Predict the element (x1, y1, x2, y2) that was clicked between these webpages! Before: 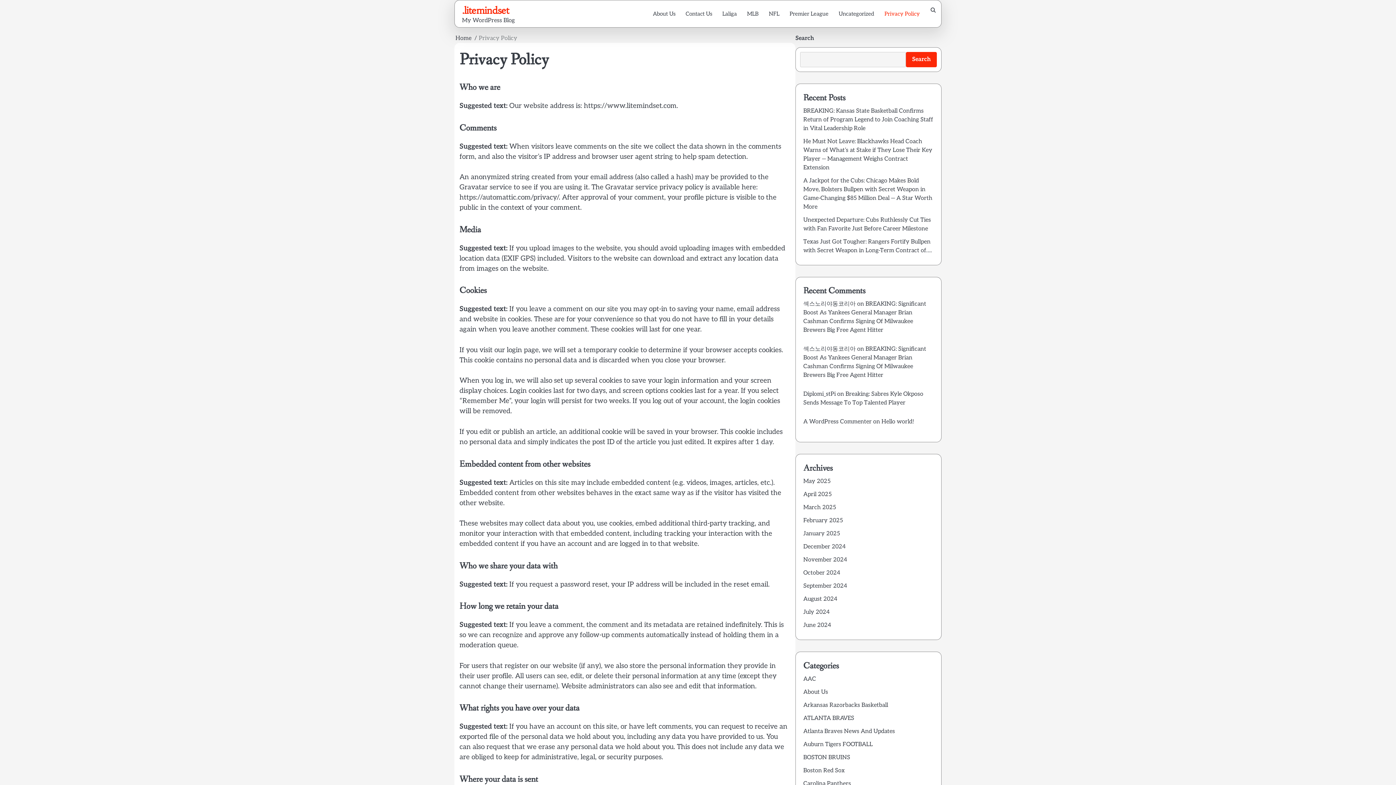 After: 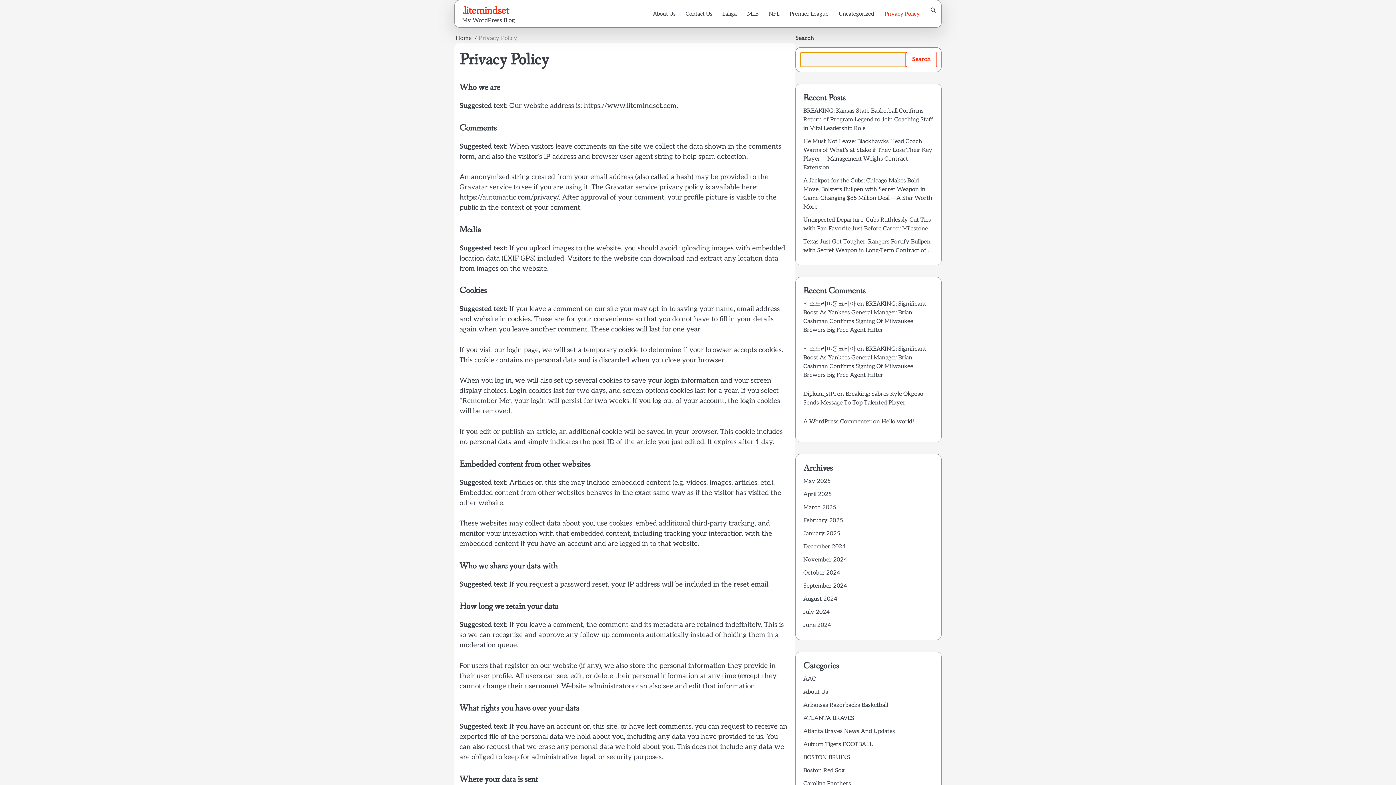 Action: bbox: (906, 52, 937, 67) label: Search